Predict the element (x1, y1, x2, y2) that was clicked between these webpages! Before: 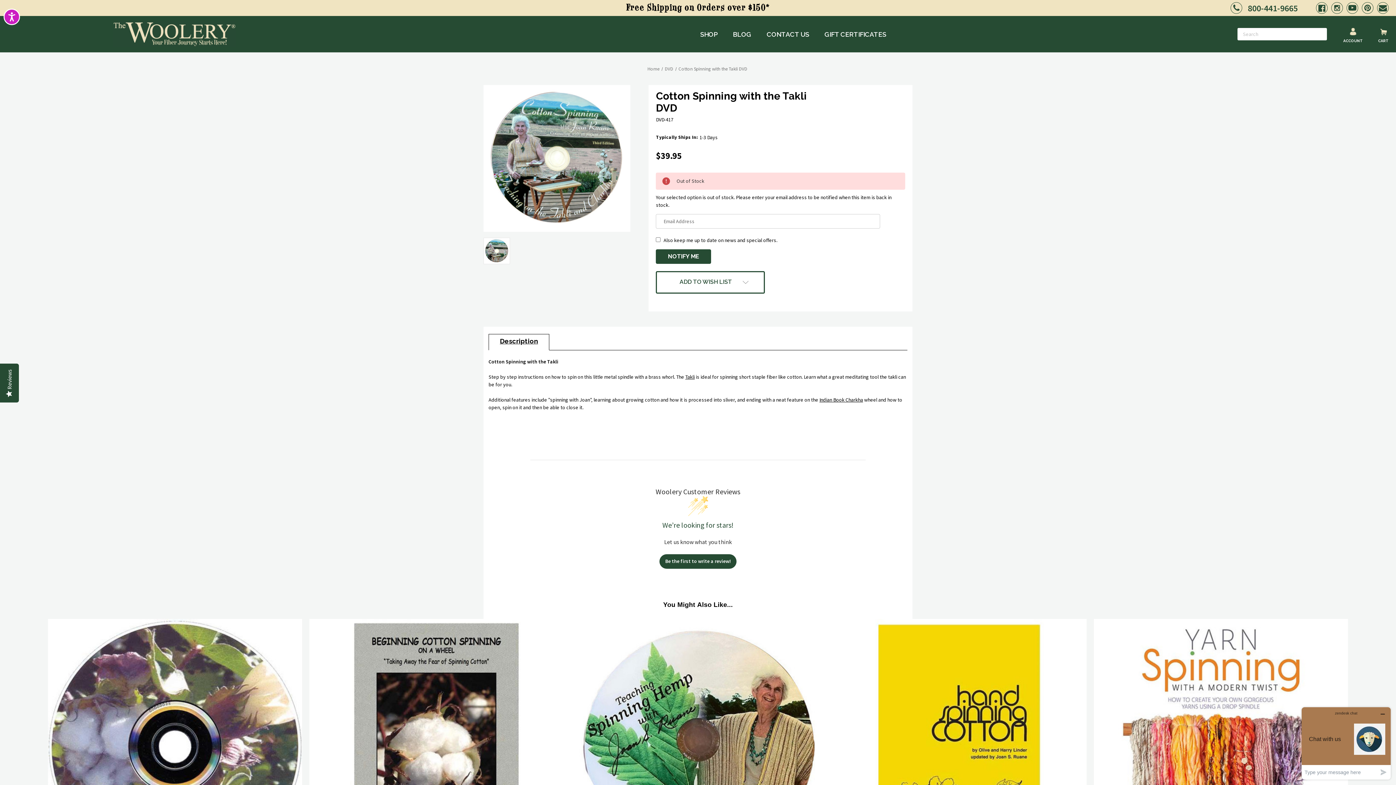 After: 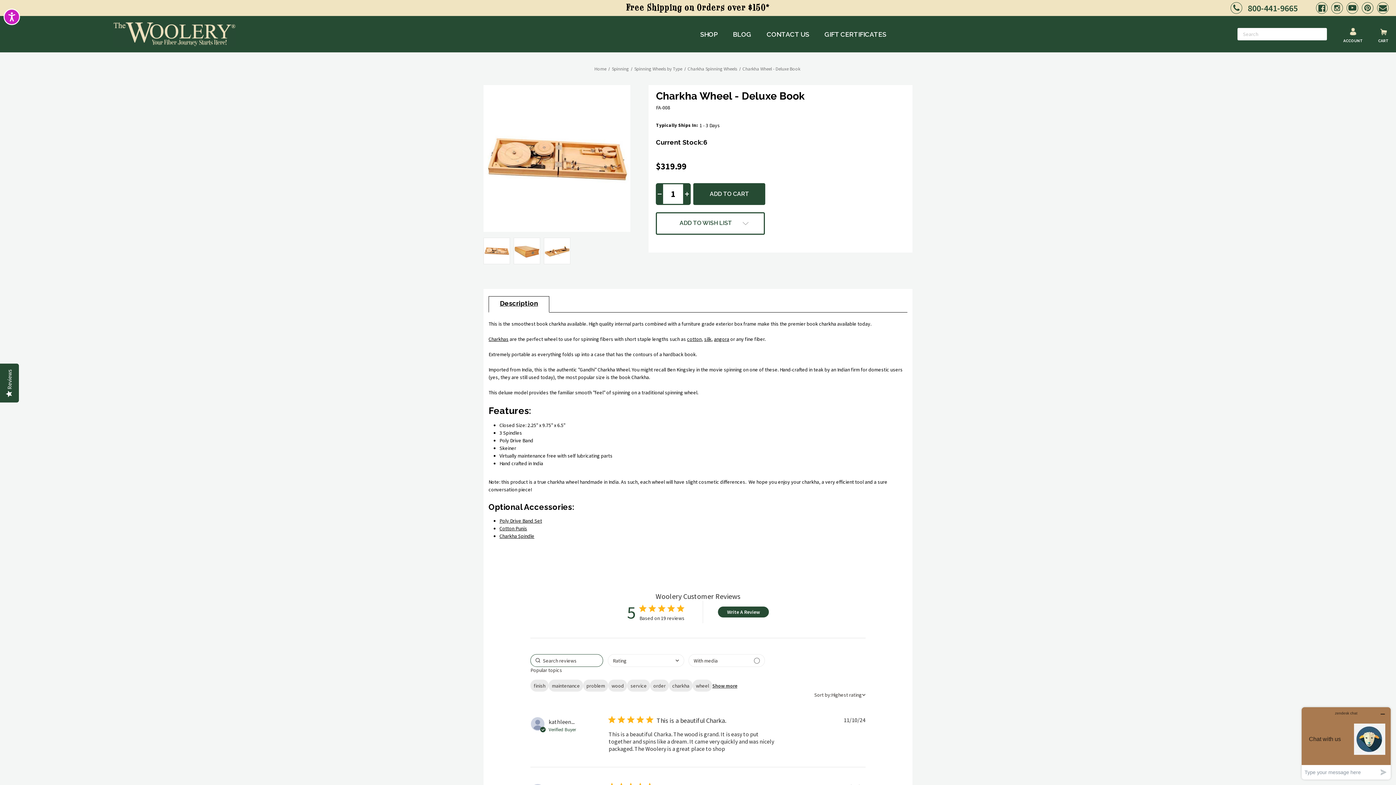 Action: label: Indian Book Charkha bbox: (819, 396, 863, 403)